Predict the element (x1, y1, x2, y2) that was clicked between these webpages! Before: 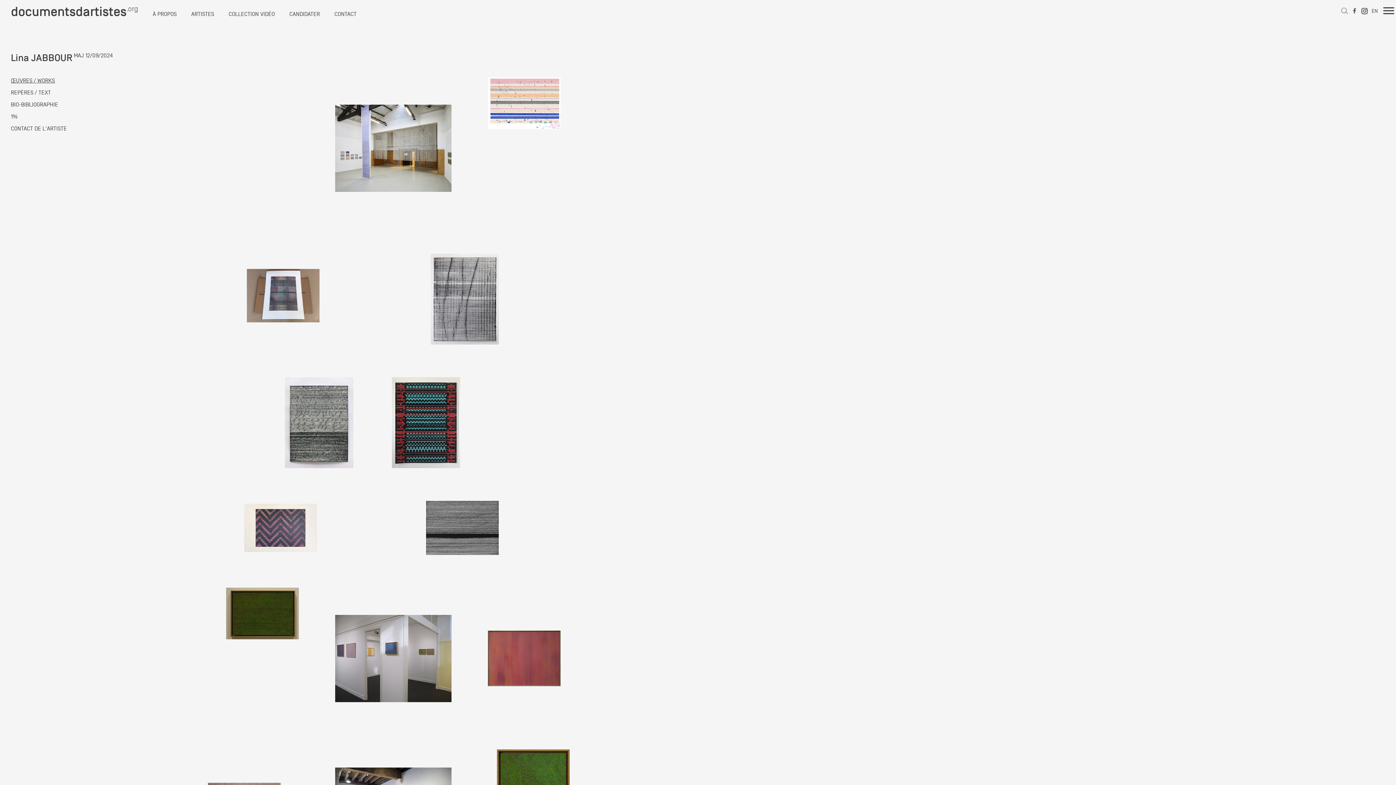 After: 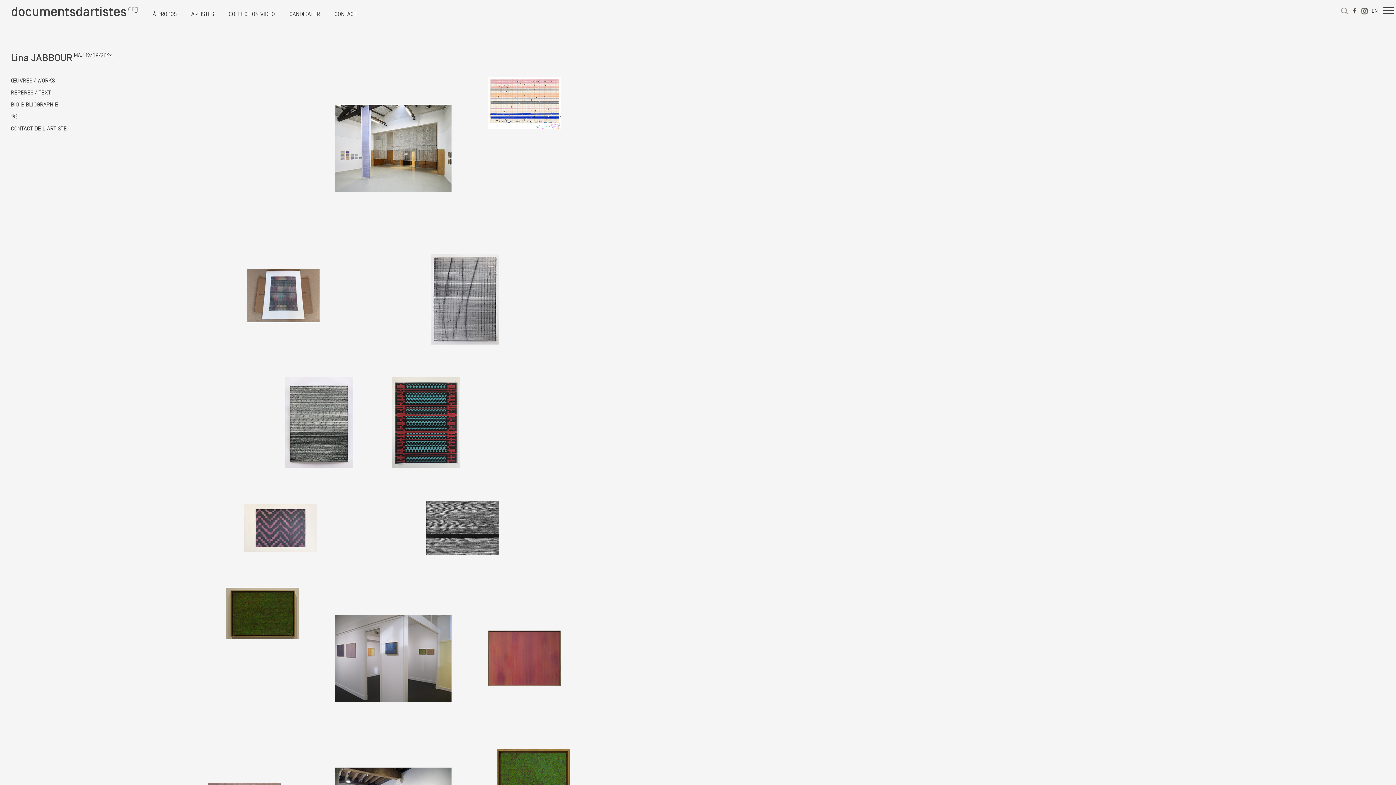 Action: bbox: (10, 77, 54, 84) label: ŒUVRES / WORKS